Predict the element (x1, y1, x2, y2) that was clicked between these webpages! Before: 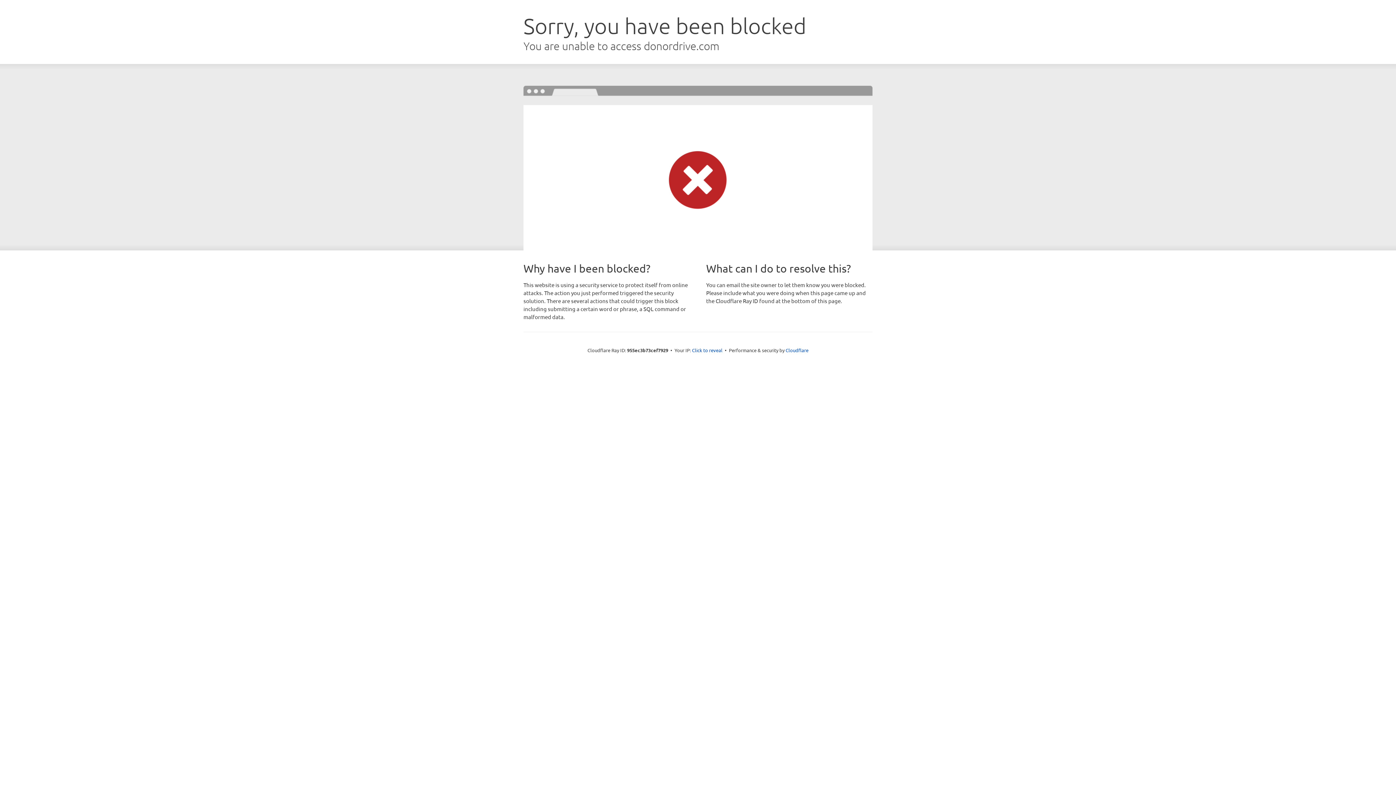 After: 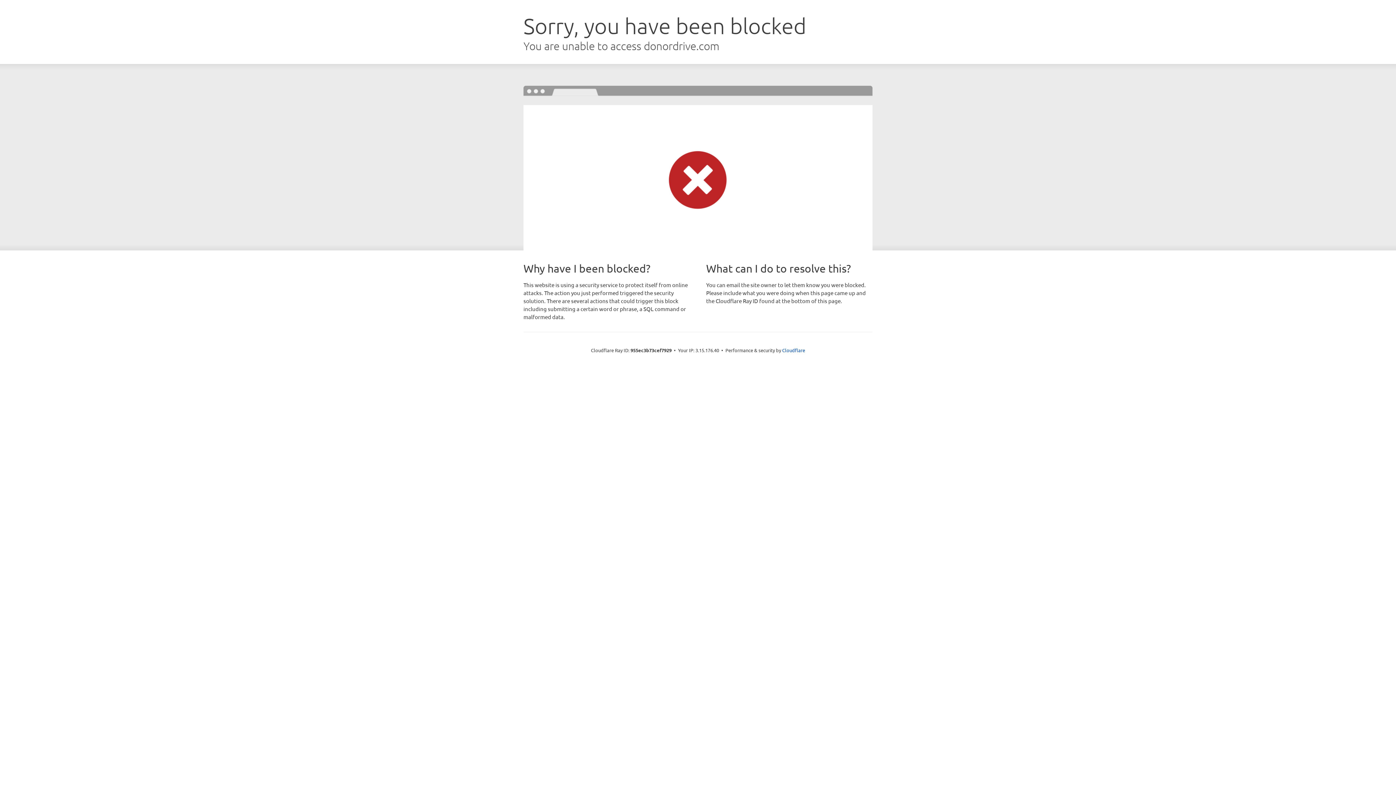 Action: label: Click to reveal bbox: (692, 346, 722, 353)